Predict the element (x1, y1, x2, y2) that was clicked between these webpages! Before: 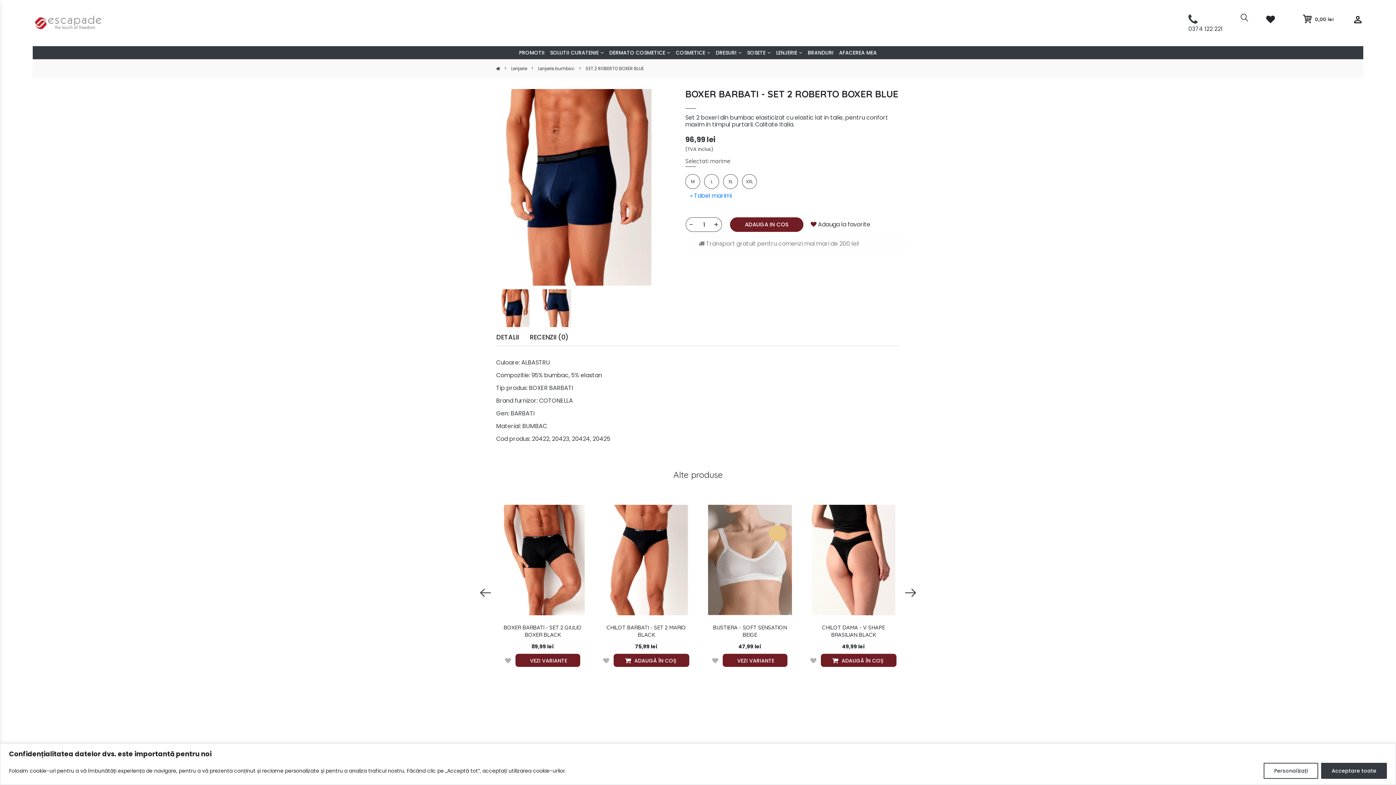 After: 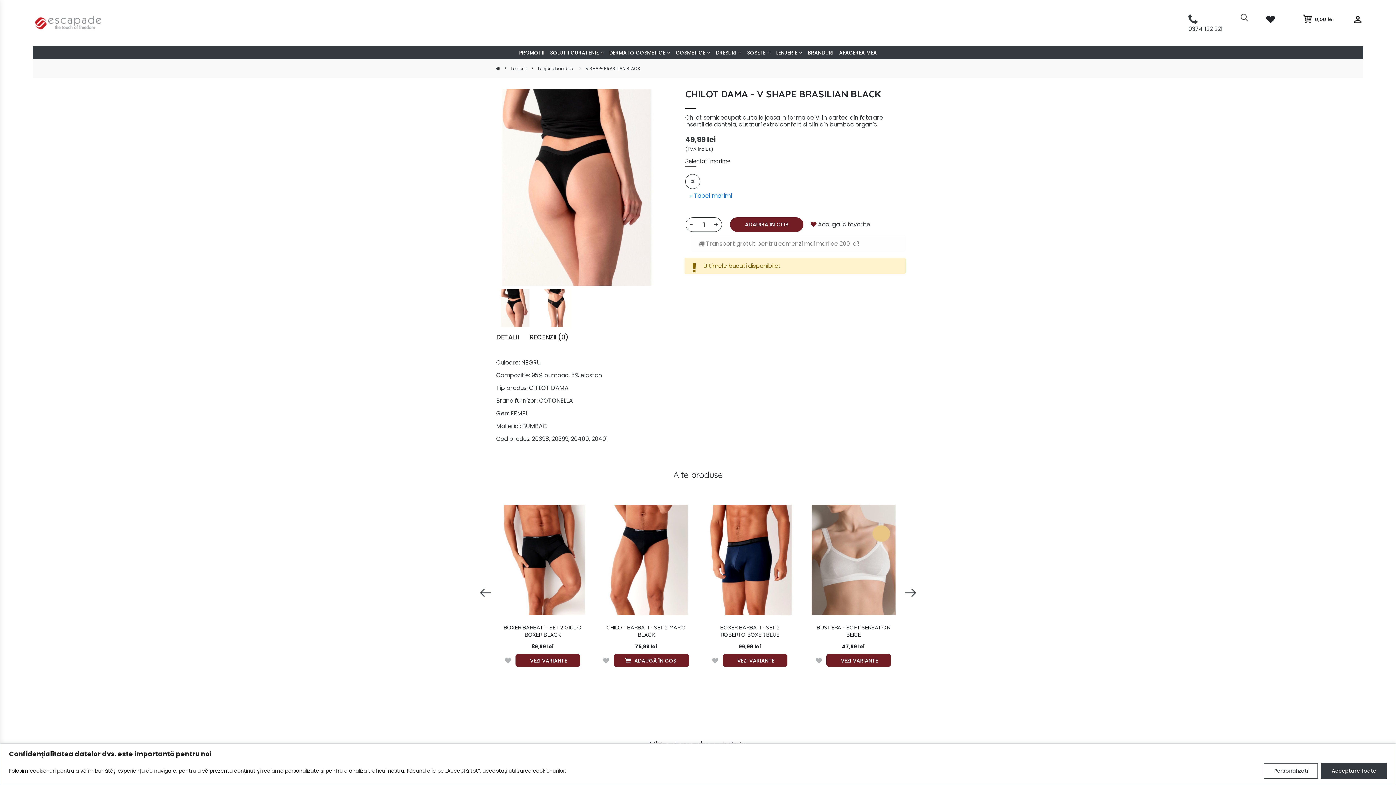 Action: bbox: (812, 624, 894, 638) label: CHILOT DAMA - V SHAPE BRASILIAN BLACK